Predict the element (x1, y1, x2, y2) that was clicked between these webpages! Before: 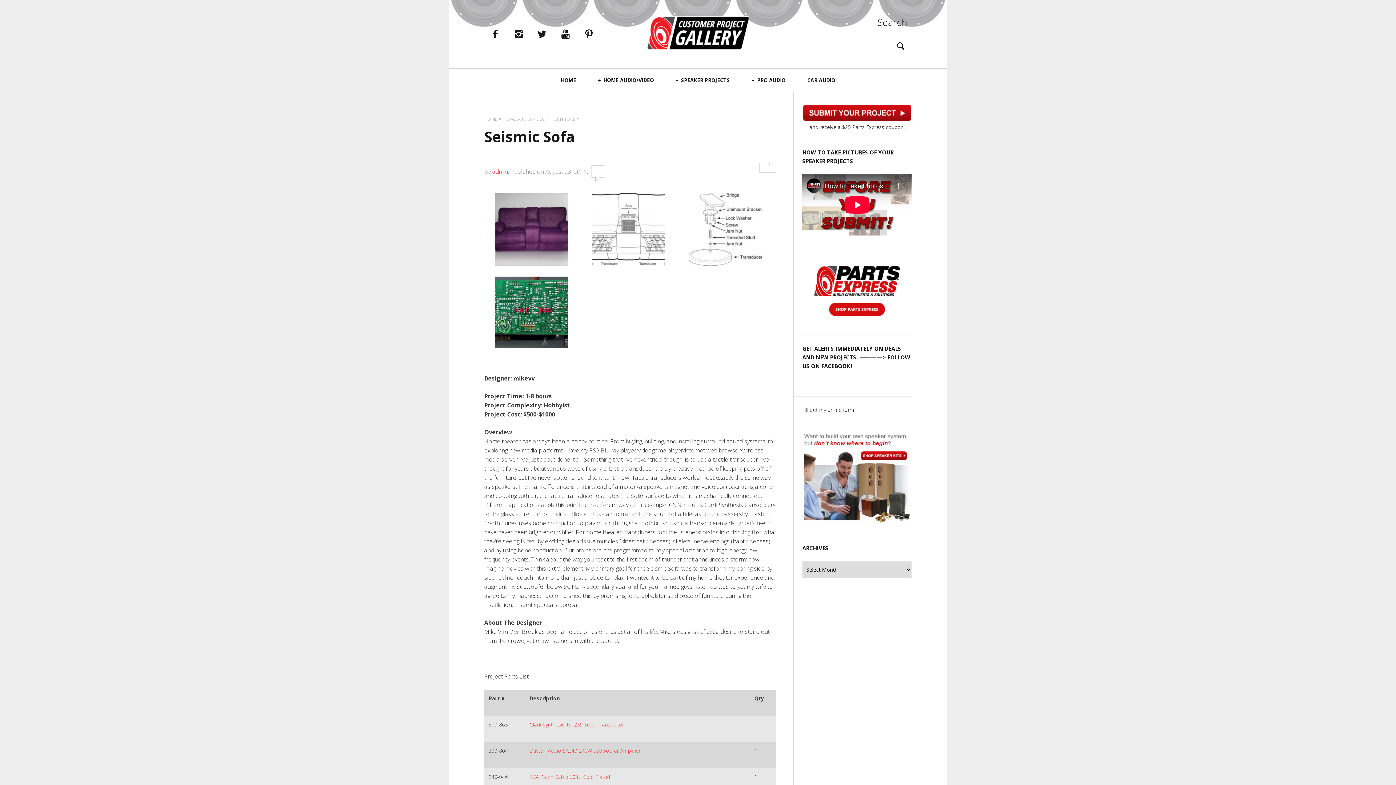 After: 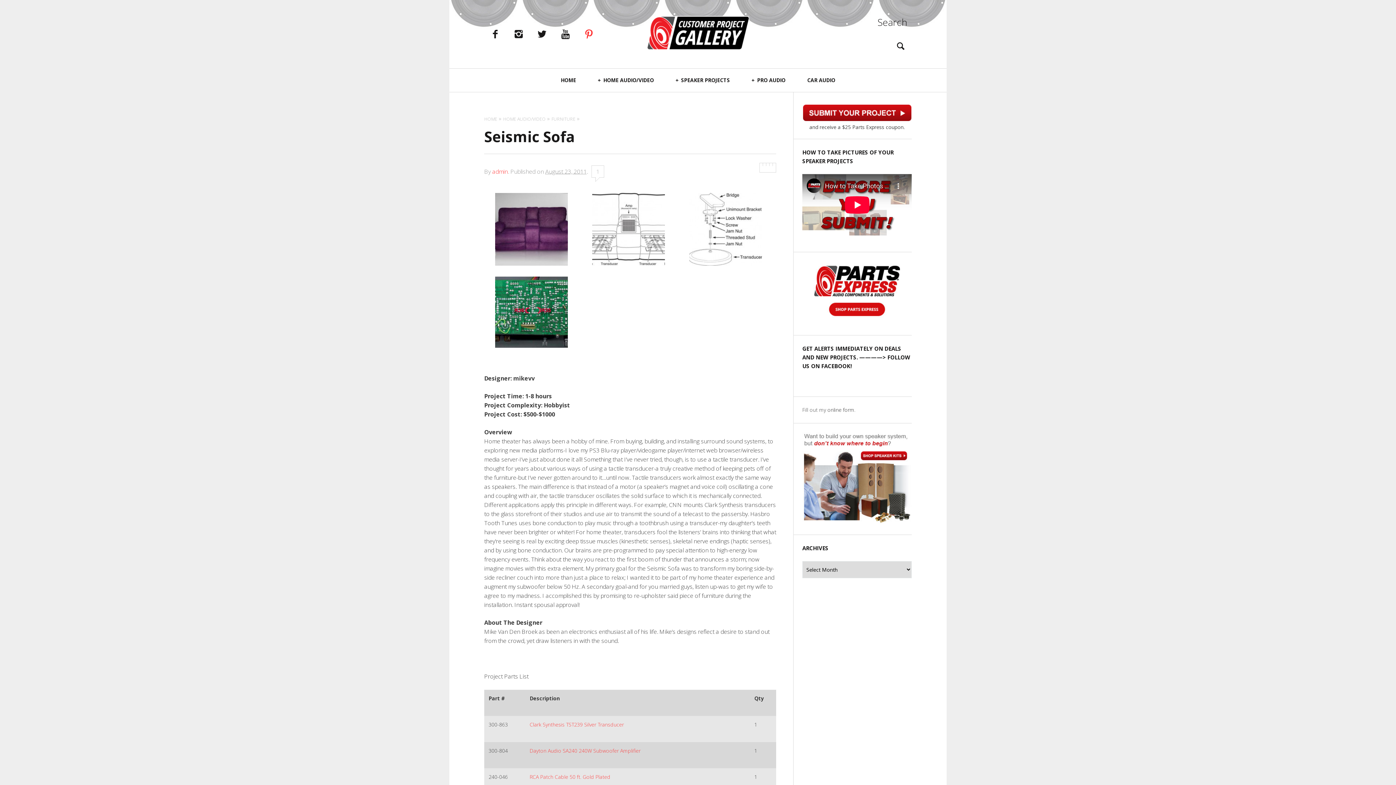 Action: bbox: (578, 22, 599, 45)